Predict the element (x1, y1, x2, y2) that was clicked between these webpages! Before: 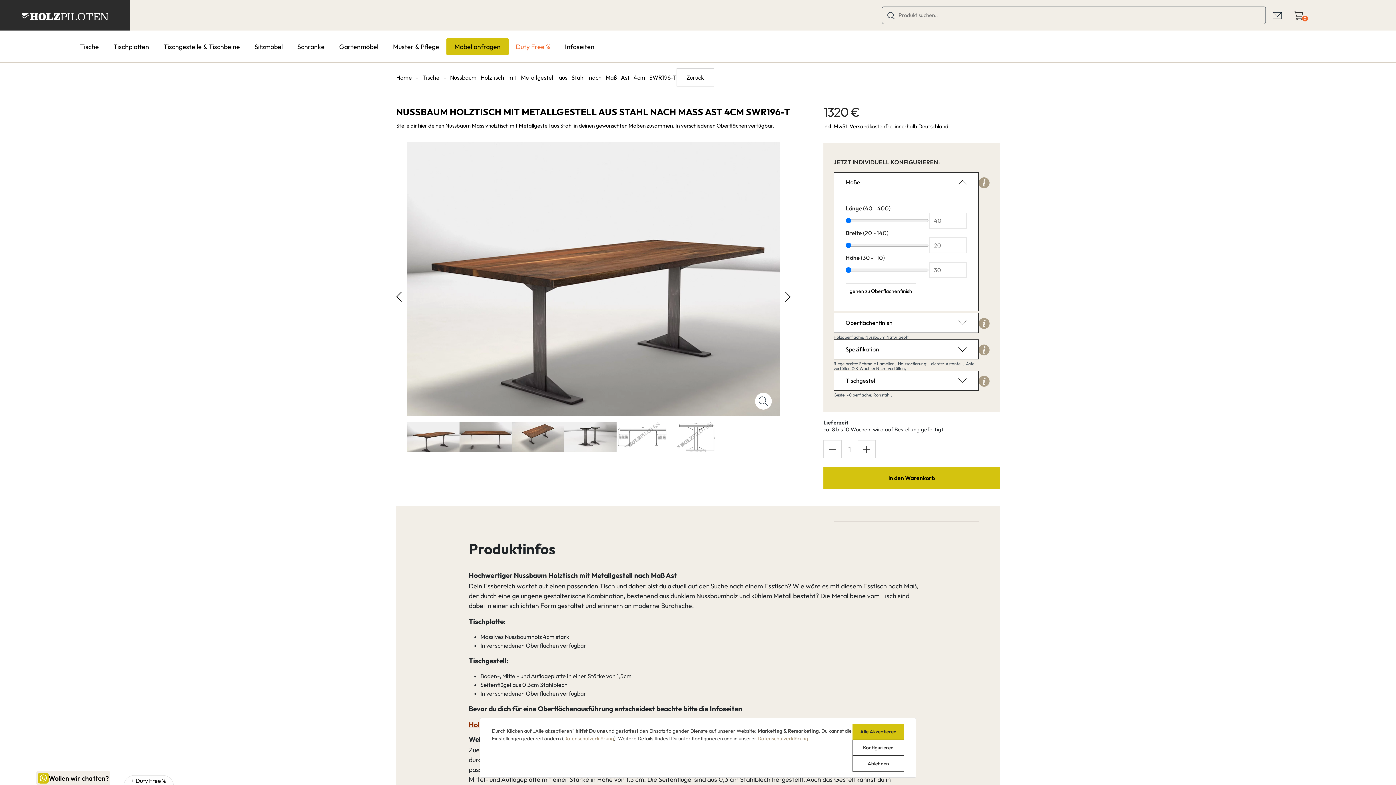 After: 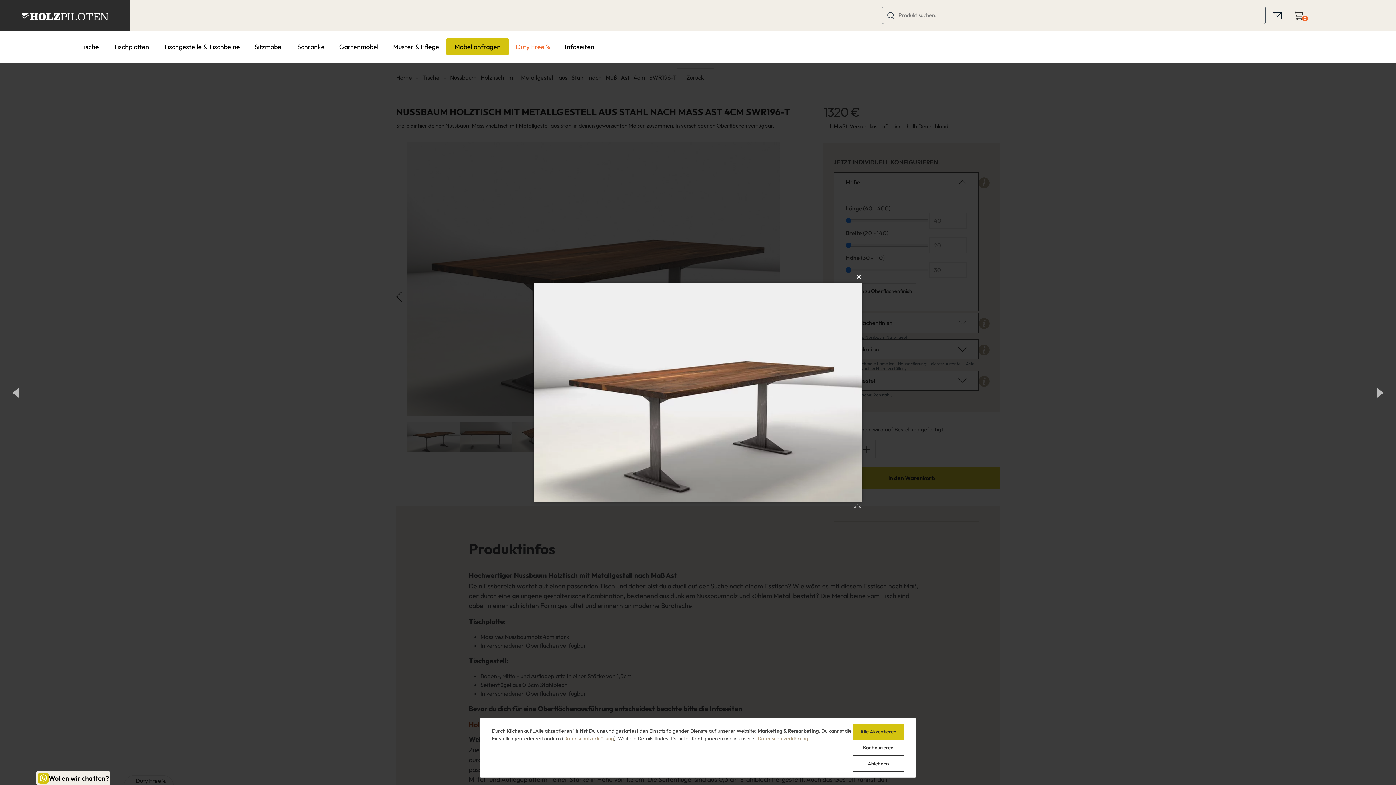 Action: bbox: (407, 274, 780, 282)